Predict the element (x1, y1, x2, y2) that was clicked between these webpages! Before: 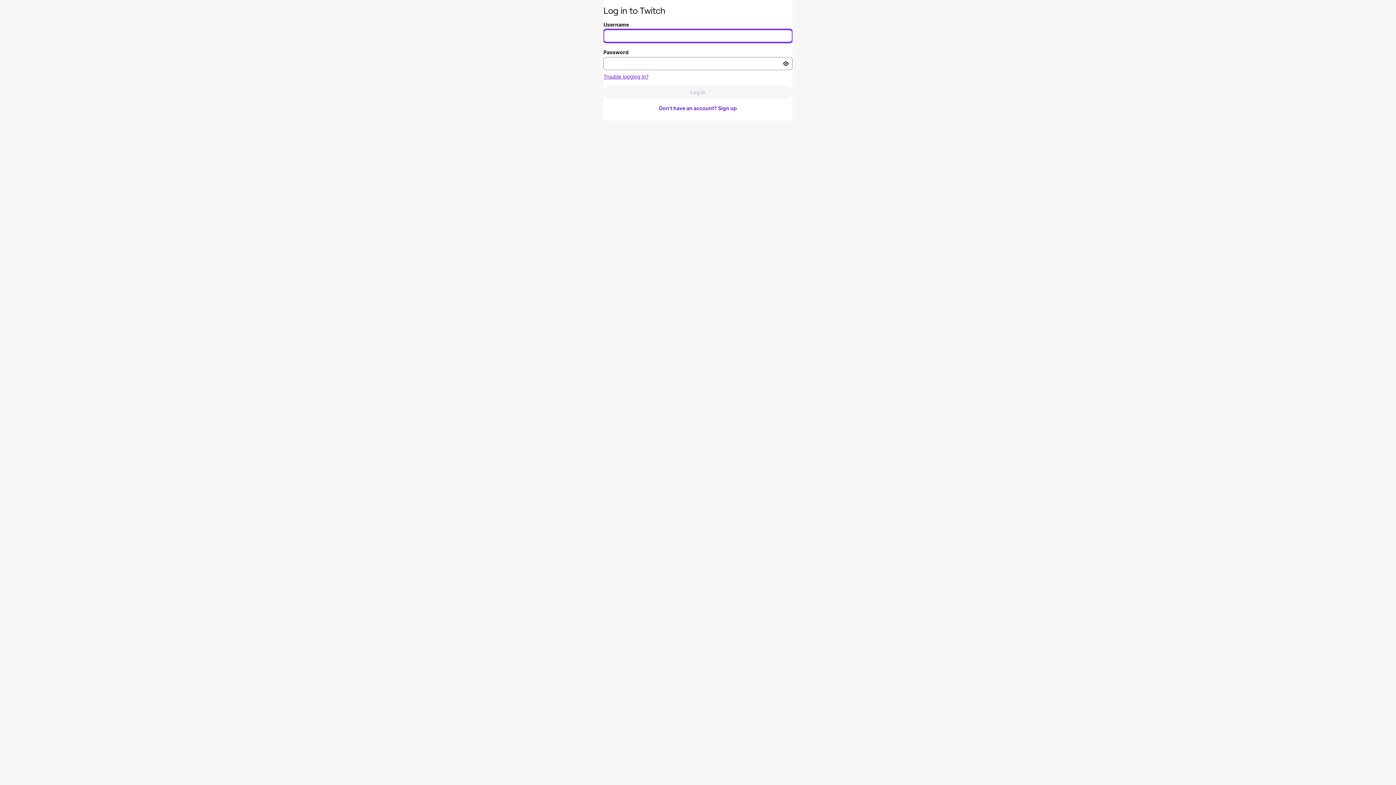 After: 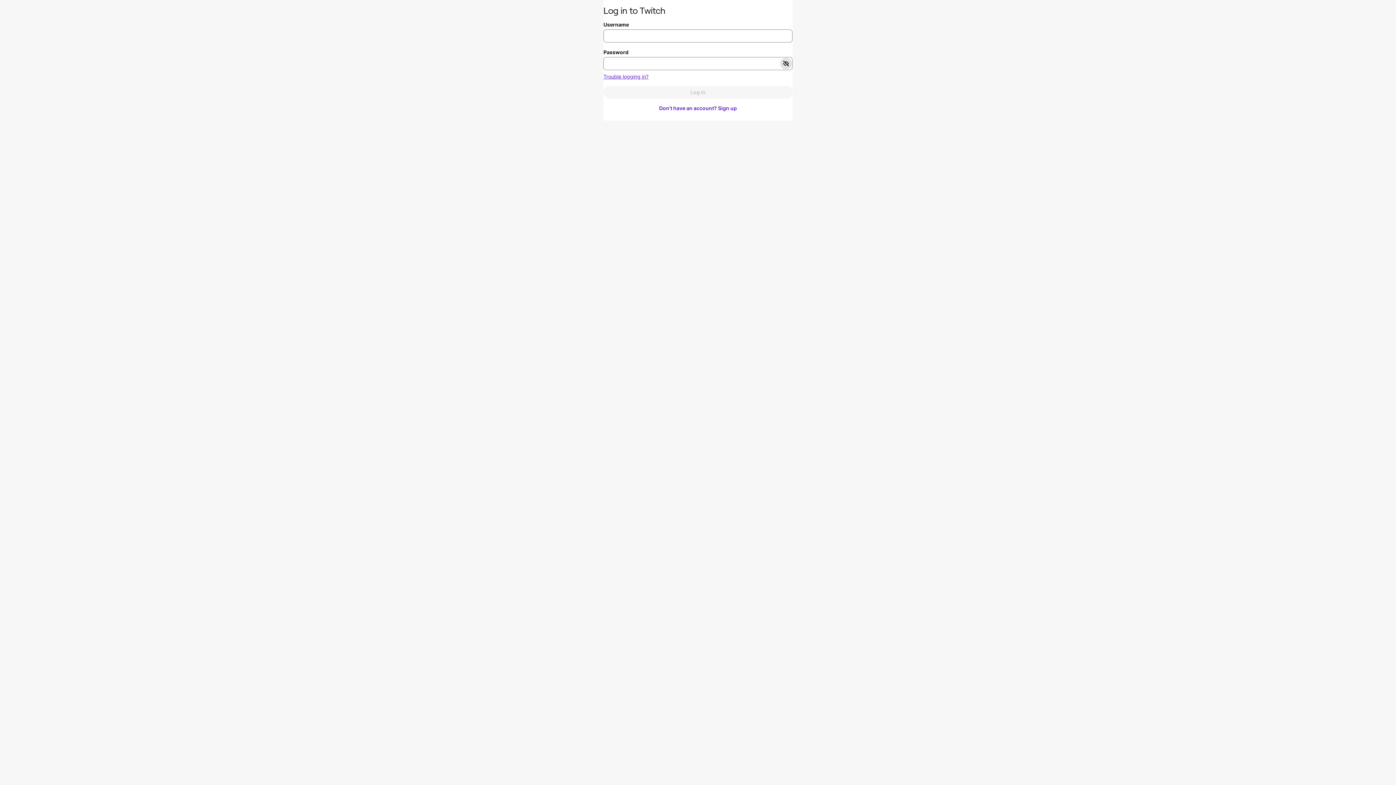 Action: label: Toggle password visibility bbox: (780, 57, 791, 69)